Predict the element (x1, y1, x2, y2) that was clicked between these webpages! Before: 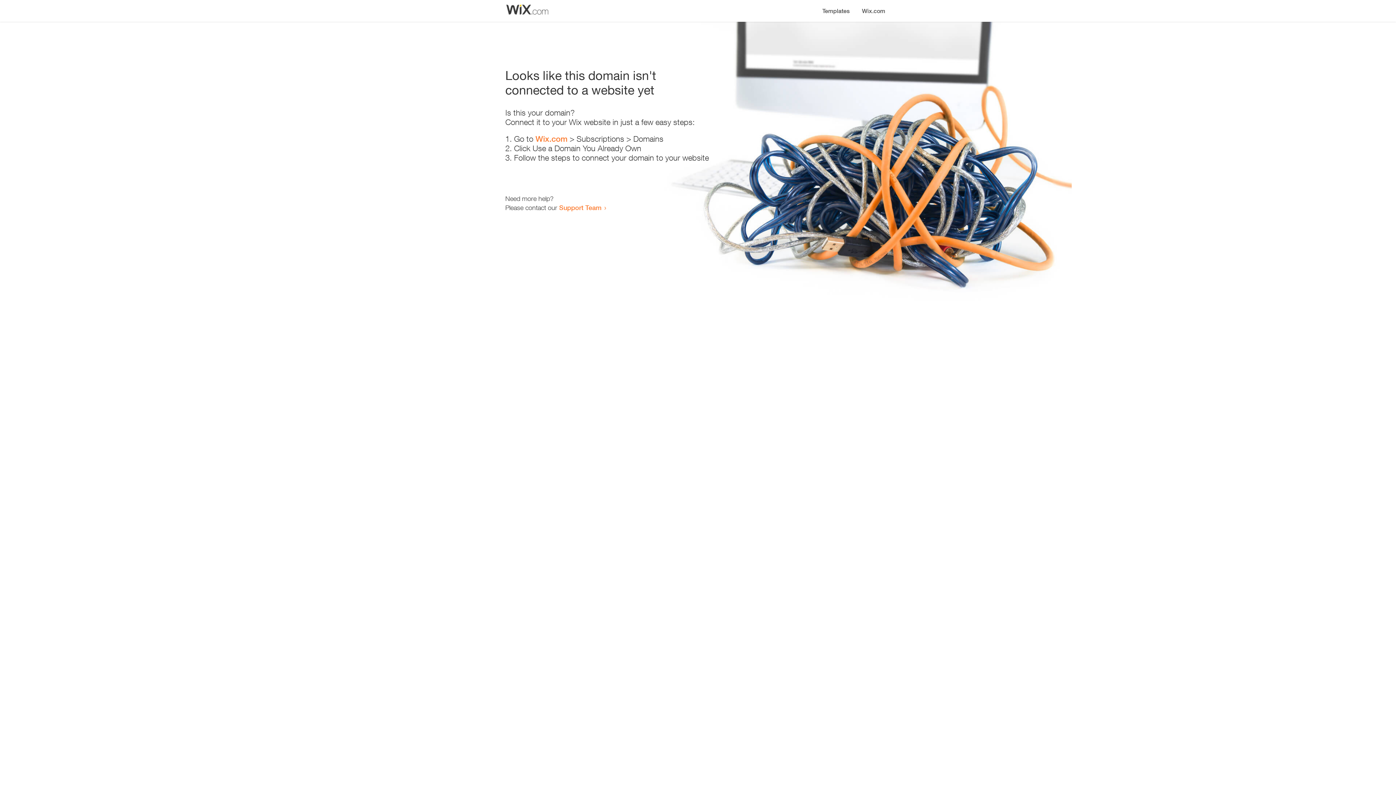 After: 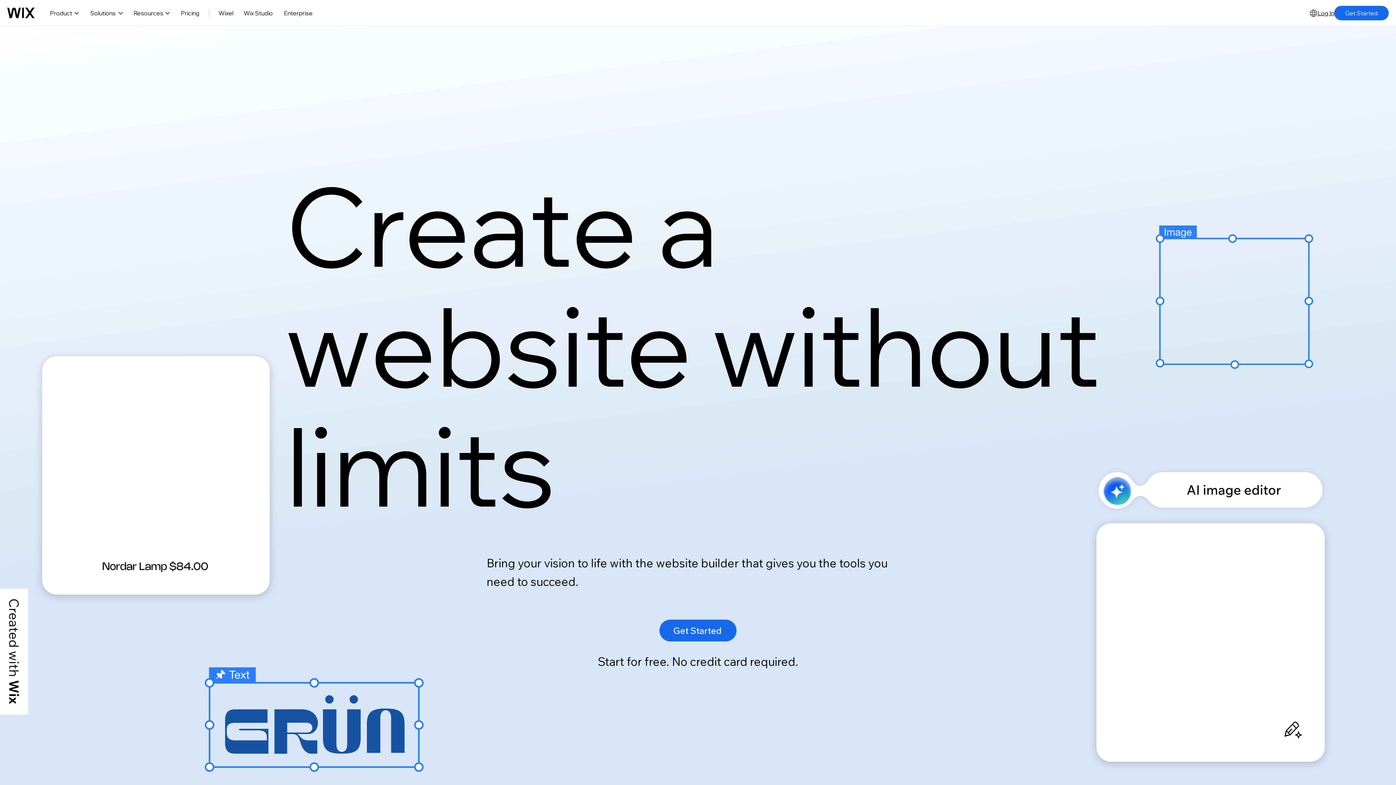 Action: label: Wix.com bbox: (535, 134, 567, 143)